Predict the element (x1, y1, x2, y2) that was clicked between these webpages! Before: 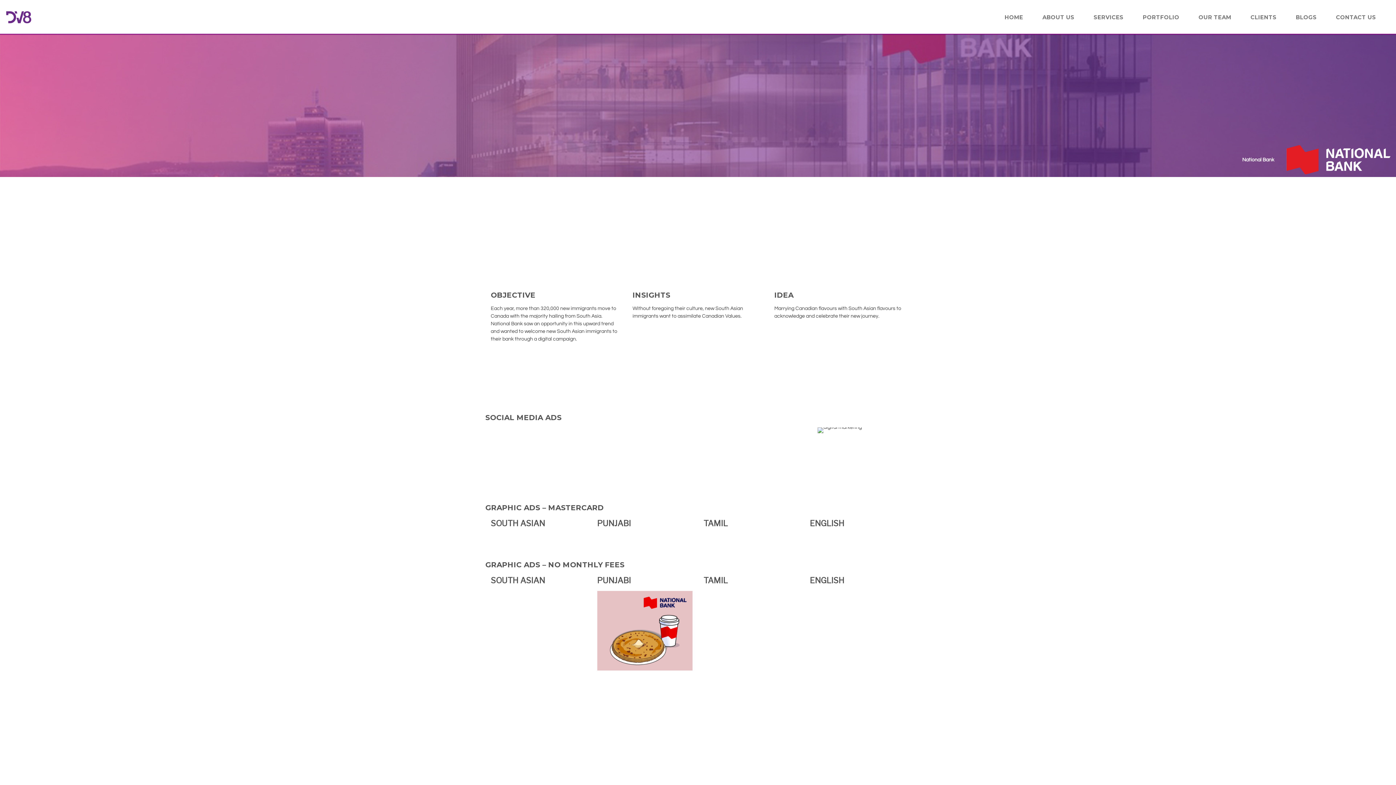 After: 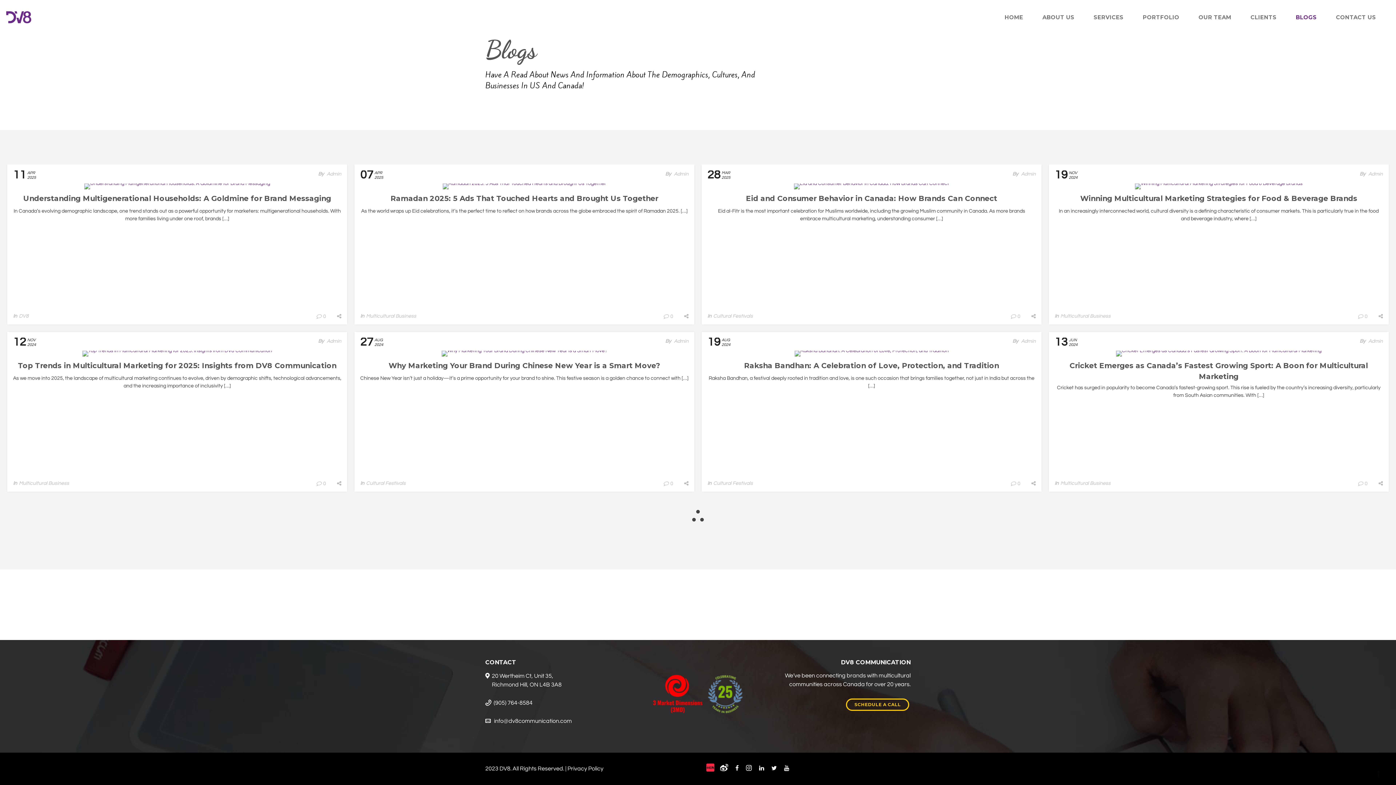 Action: bbox: (1287, 11, 1326, 34) label: BLOGS